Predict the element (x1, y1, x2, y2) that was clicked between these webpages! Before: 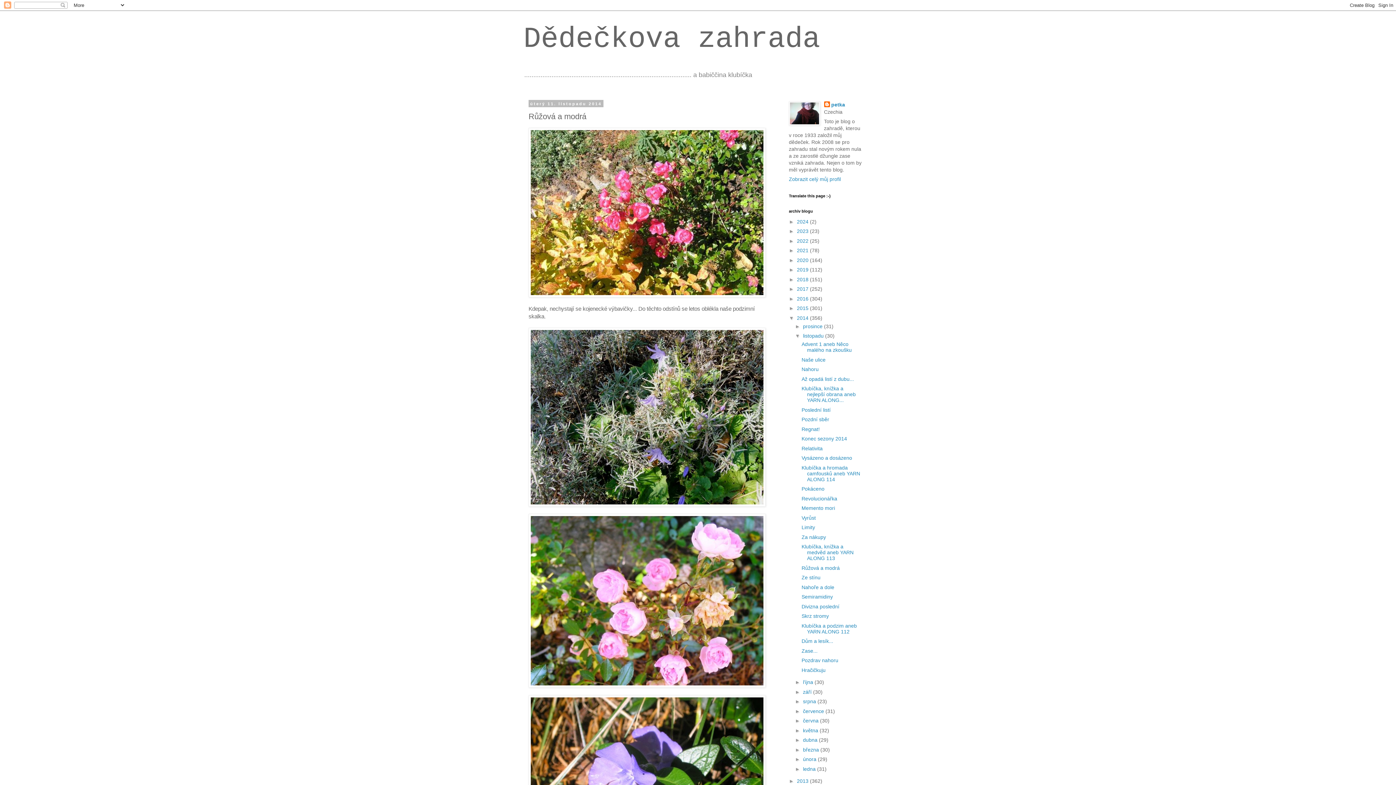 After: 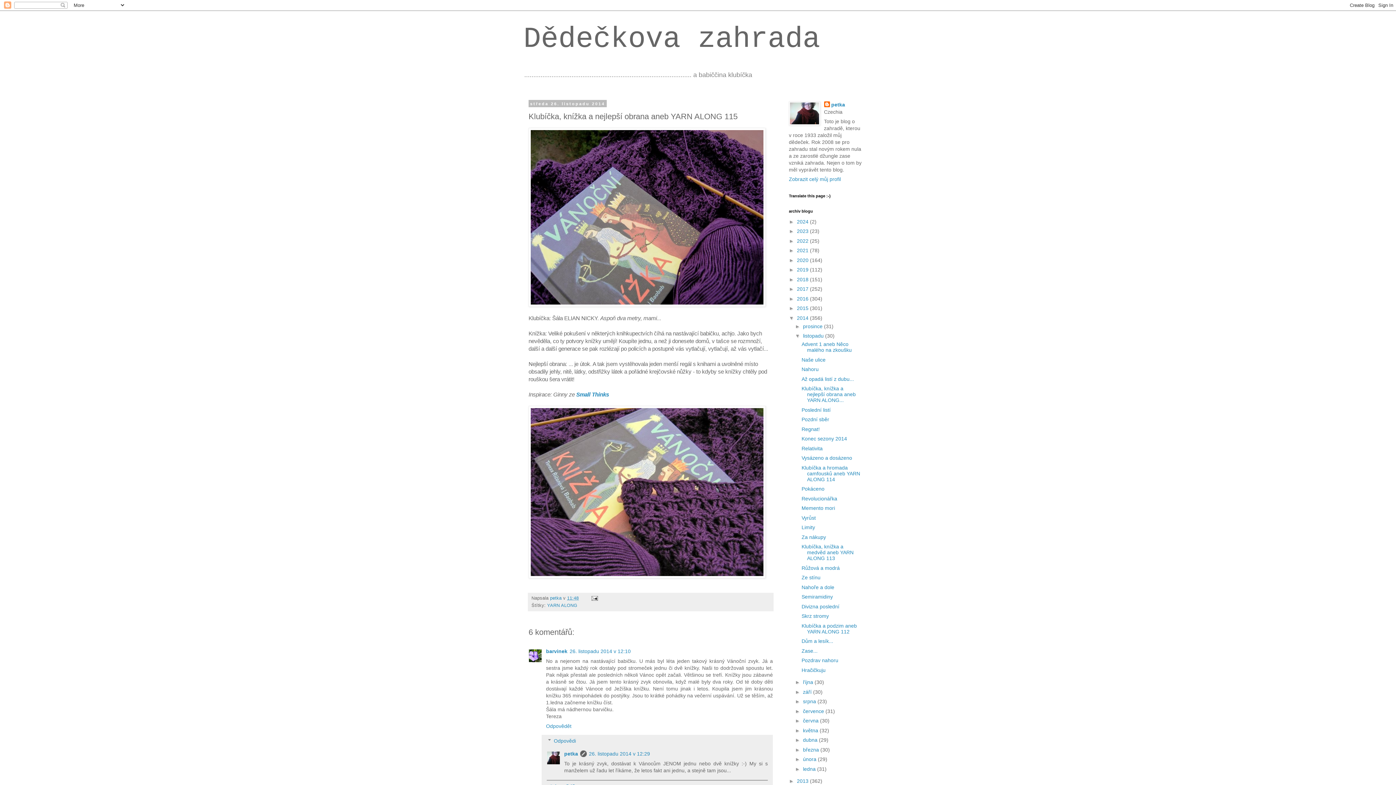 Action: bbox: (801, 385, 855, 403) label: Klubíčka, knížka a nejlepší obrana aneb YARN ALONG...